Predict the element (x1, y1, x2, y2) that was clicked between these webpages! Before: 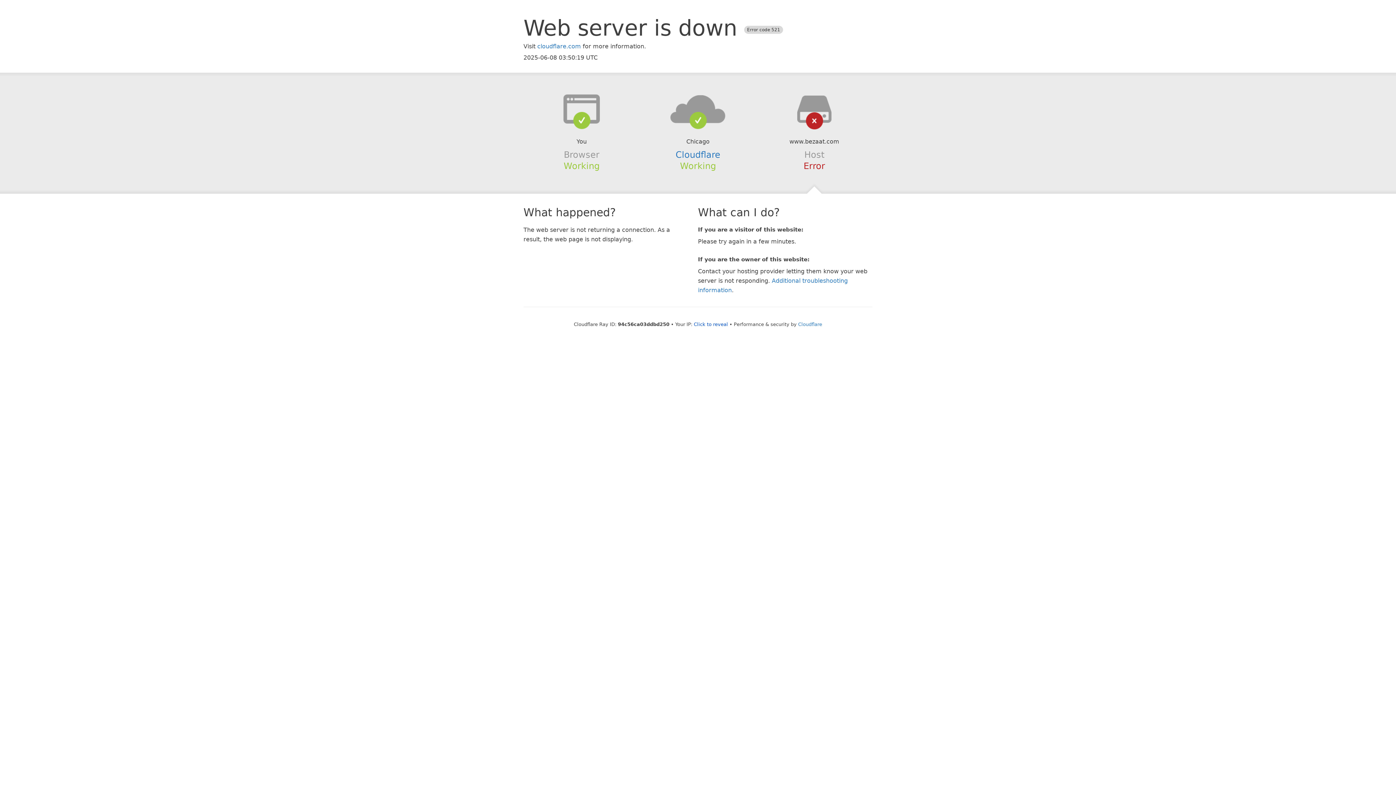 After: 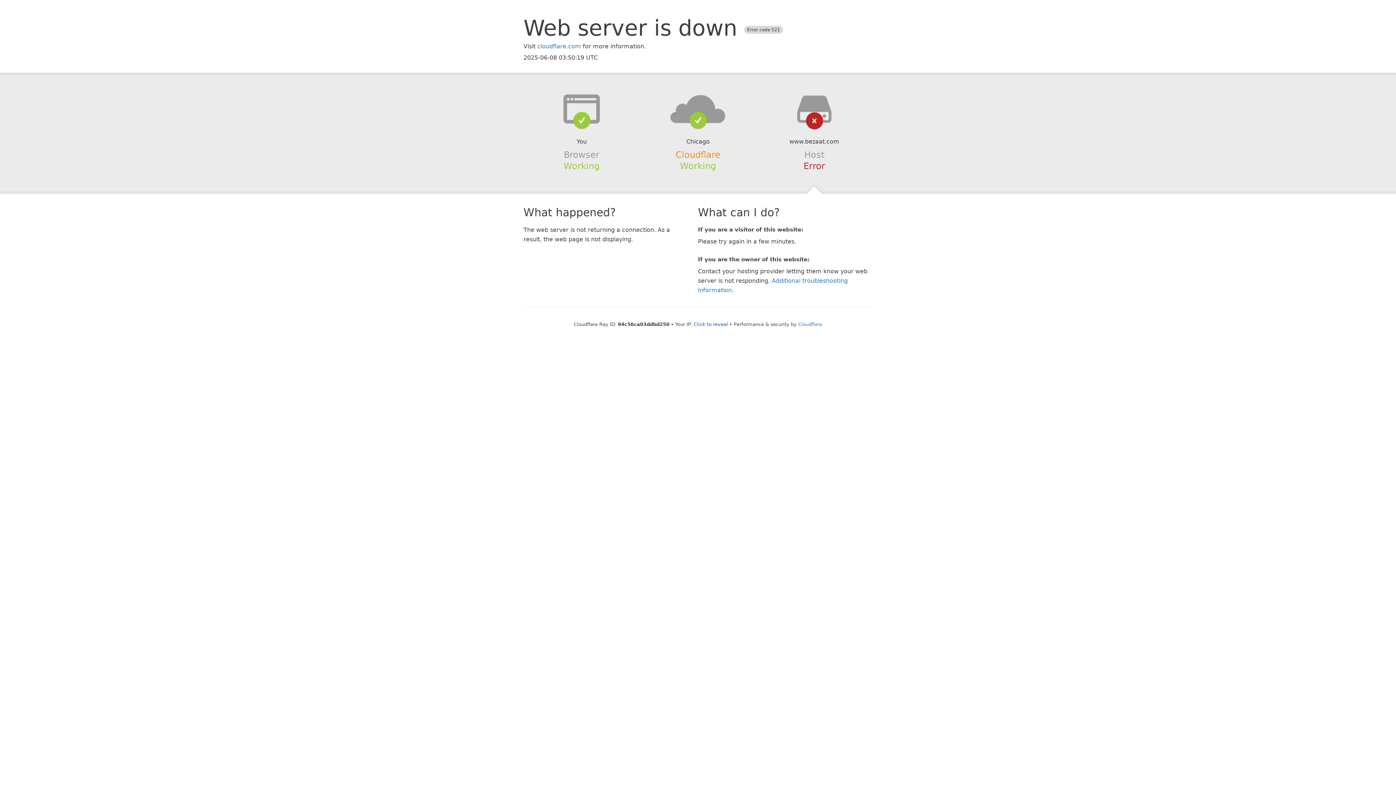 Action: bbox: (675, 149, 720, 159) label: Cloudflare